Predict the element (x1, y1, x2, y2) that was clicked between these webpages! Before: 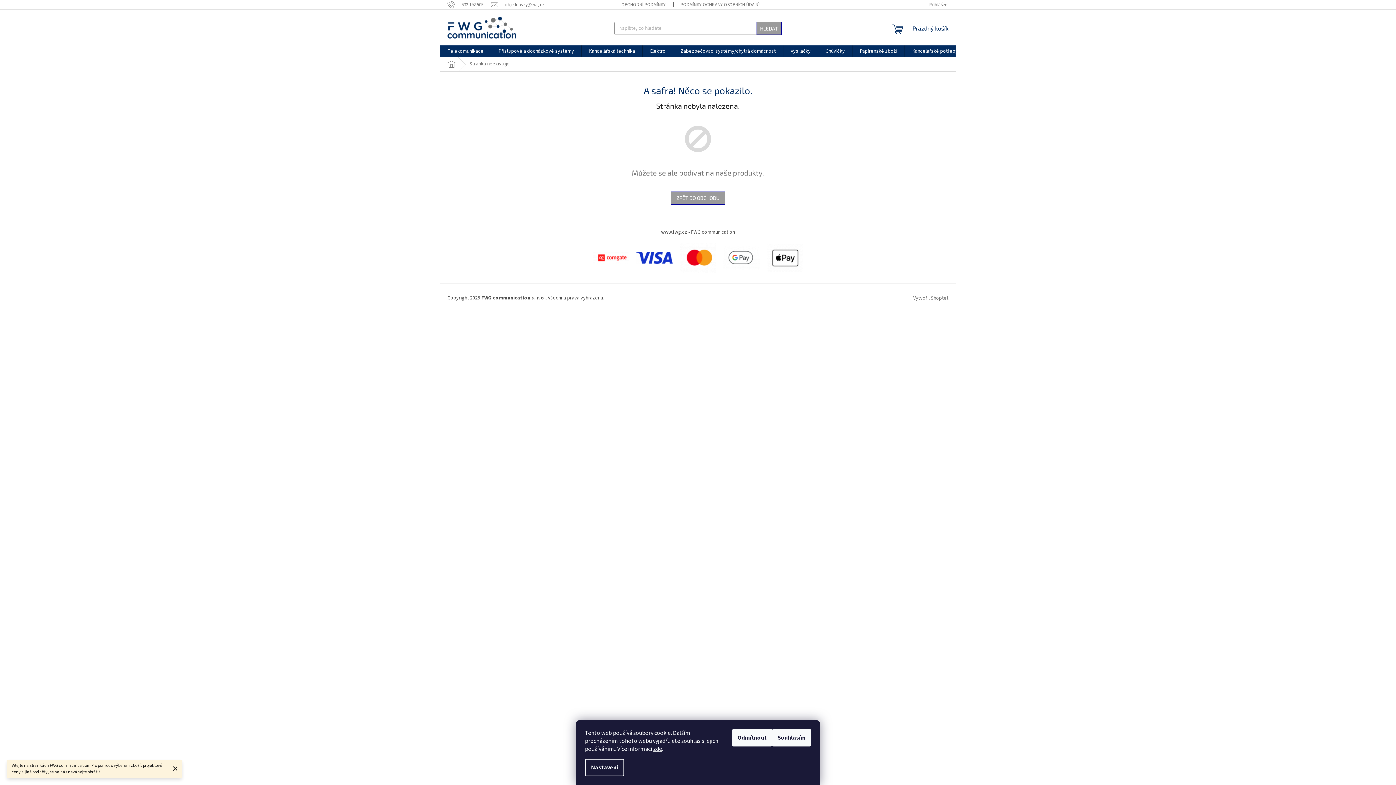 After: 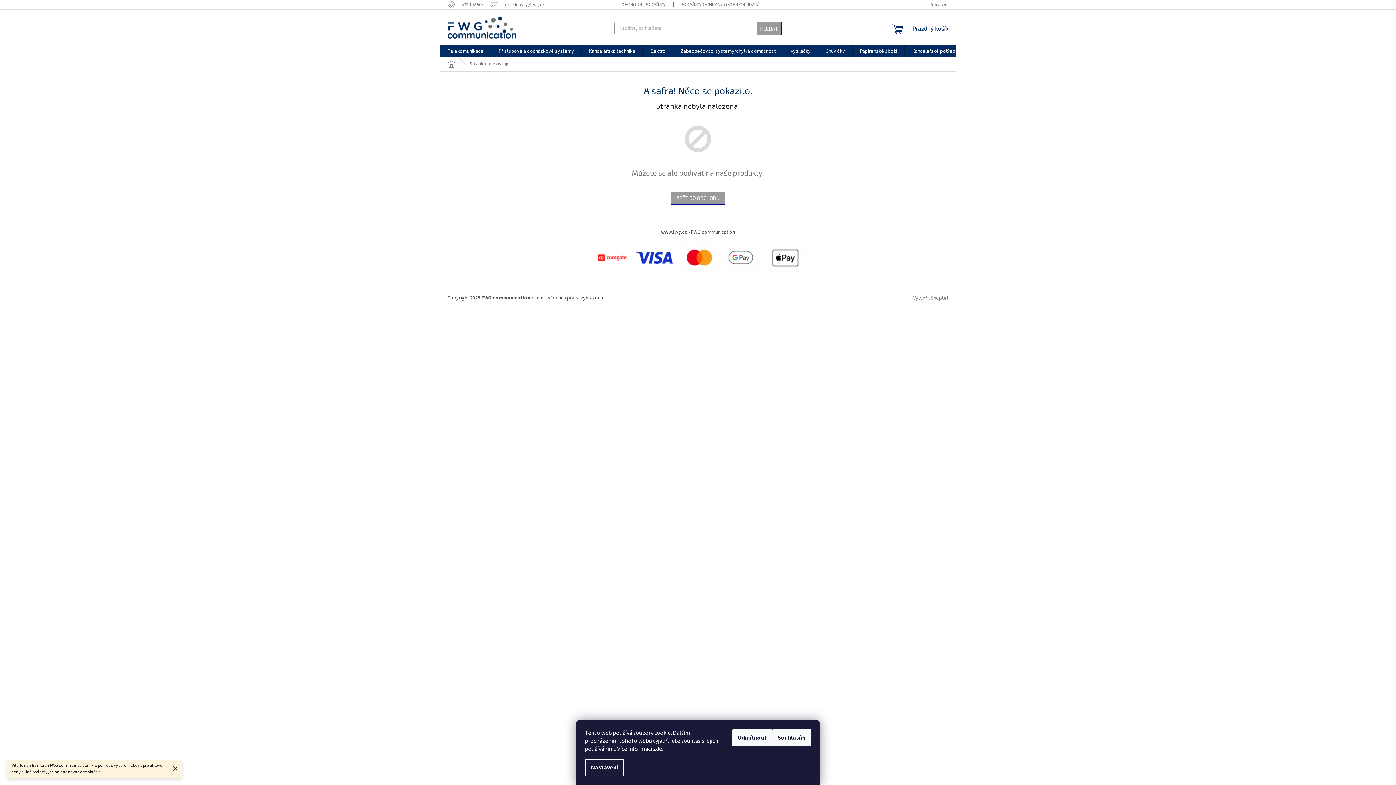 Action: bbox: (653, 745, 662, 753) label: zde